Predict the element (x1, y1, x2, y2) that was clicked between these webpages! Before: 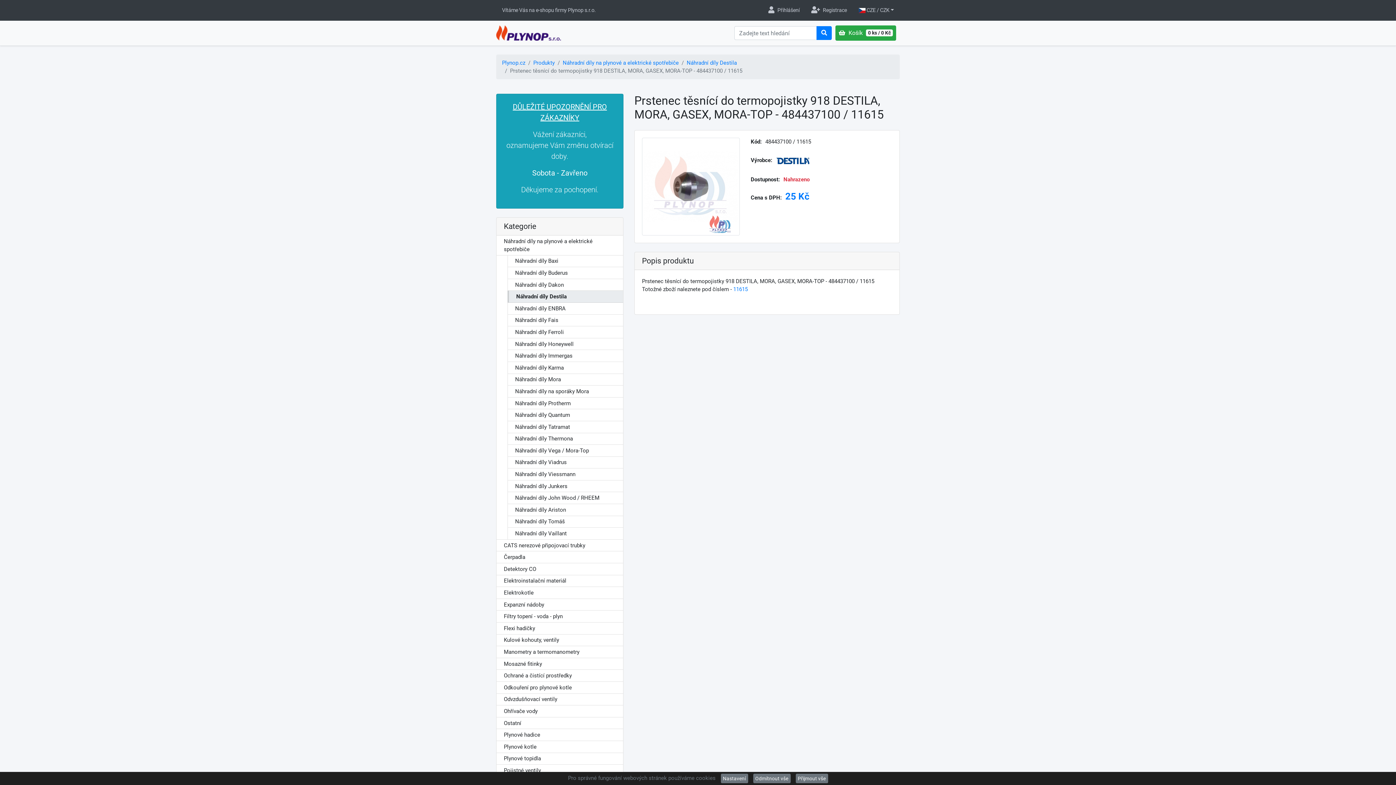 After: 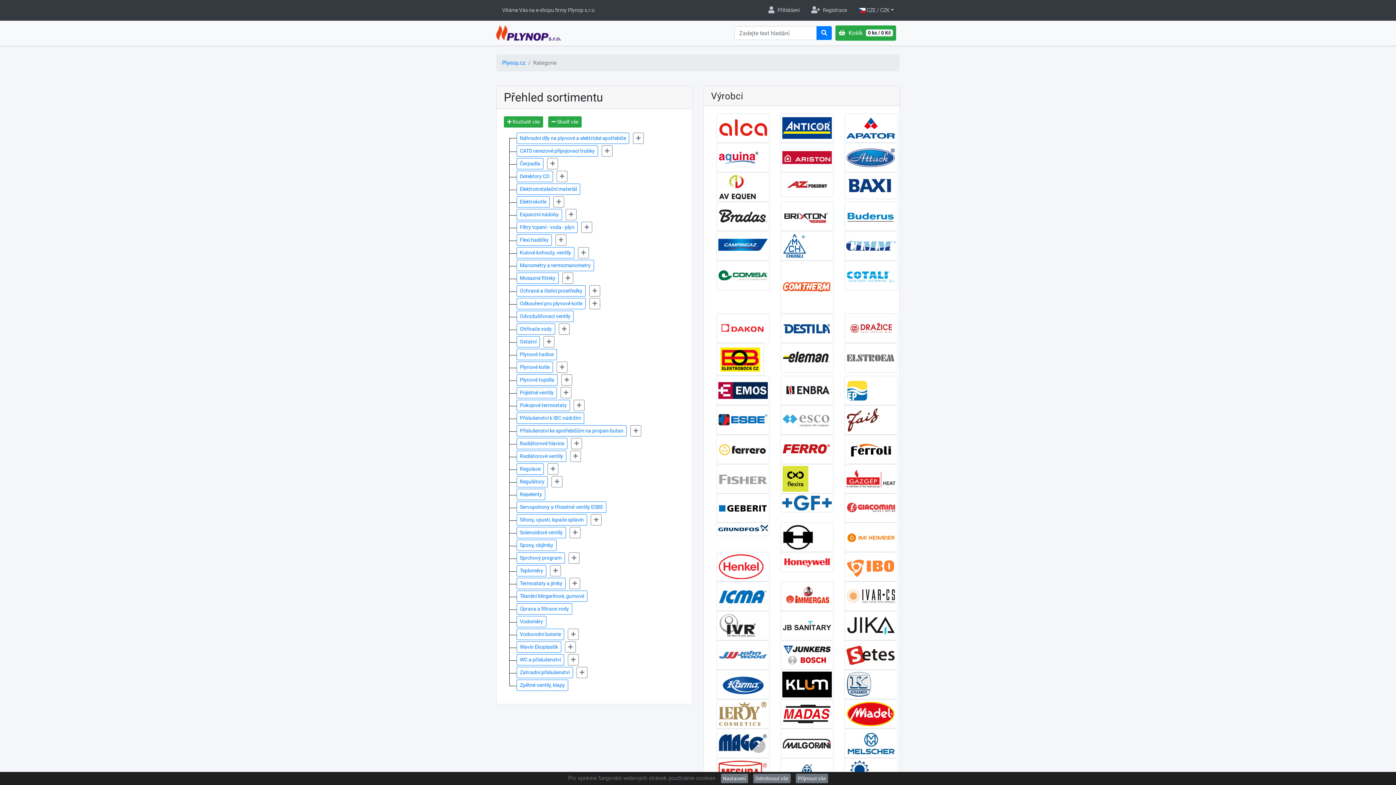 Action: label: Produkty bbox: (533, 58, 554, 66)